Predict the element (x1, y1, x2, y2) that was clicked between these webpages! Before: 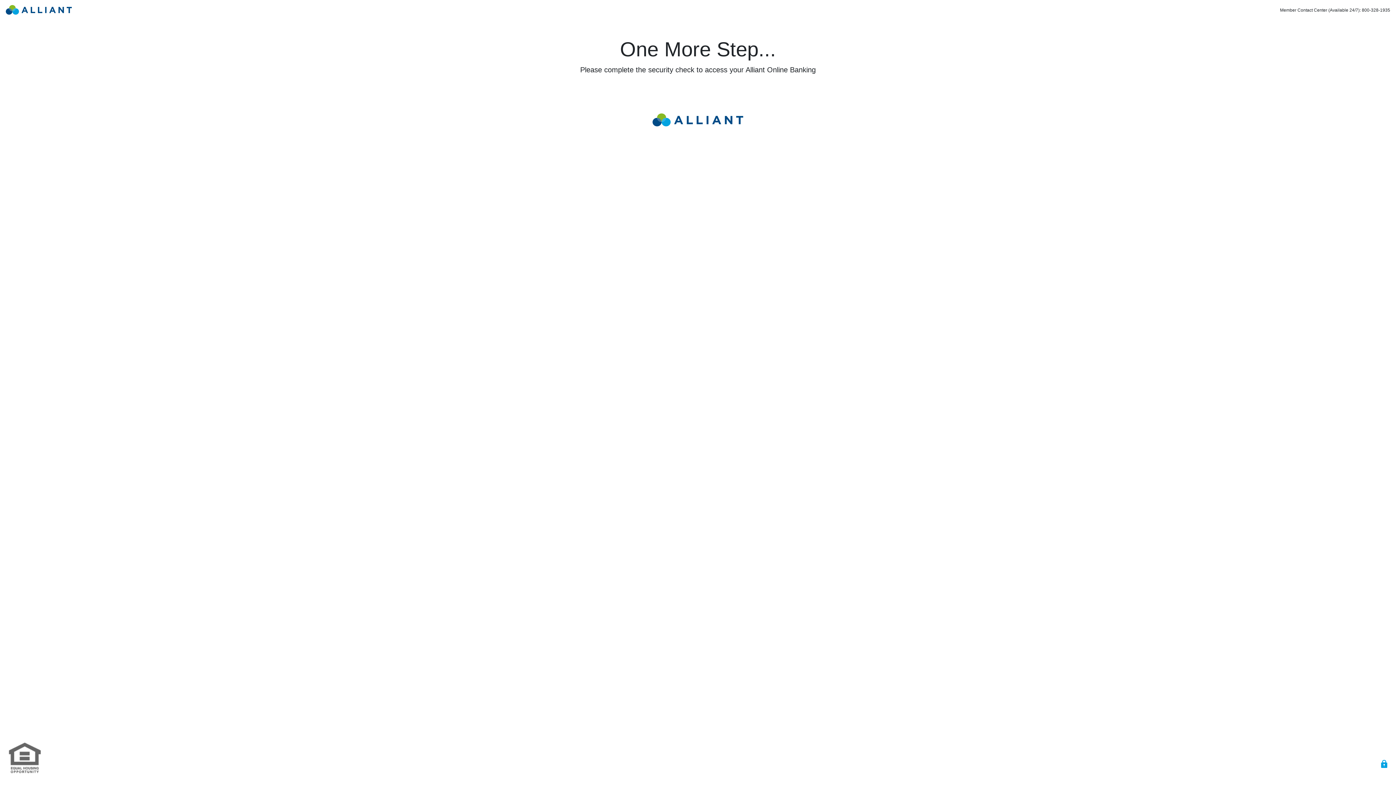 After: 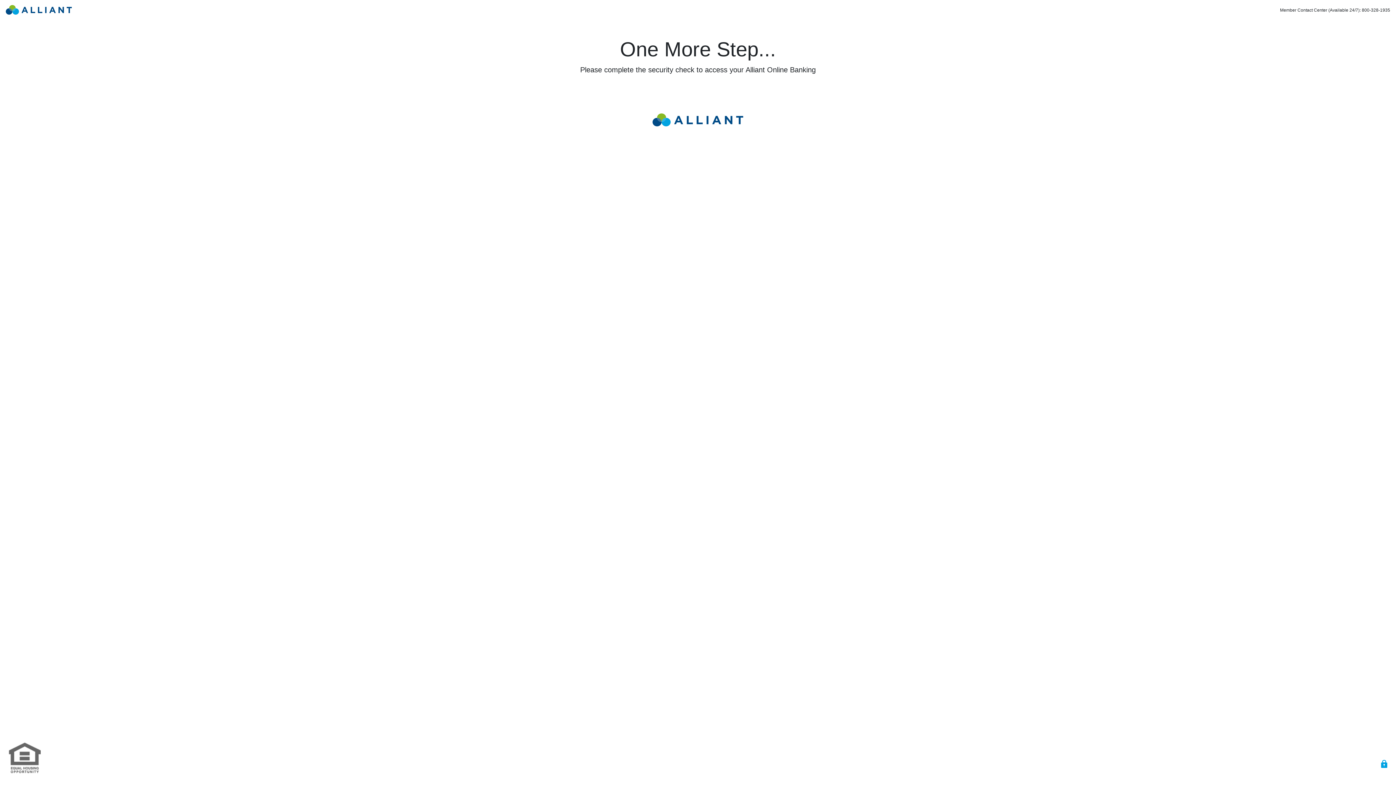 Action: bbox: (8, 754, 40, 760)